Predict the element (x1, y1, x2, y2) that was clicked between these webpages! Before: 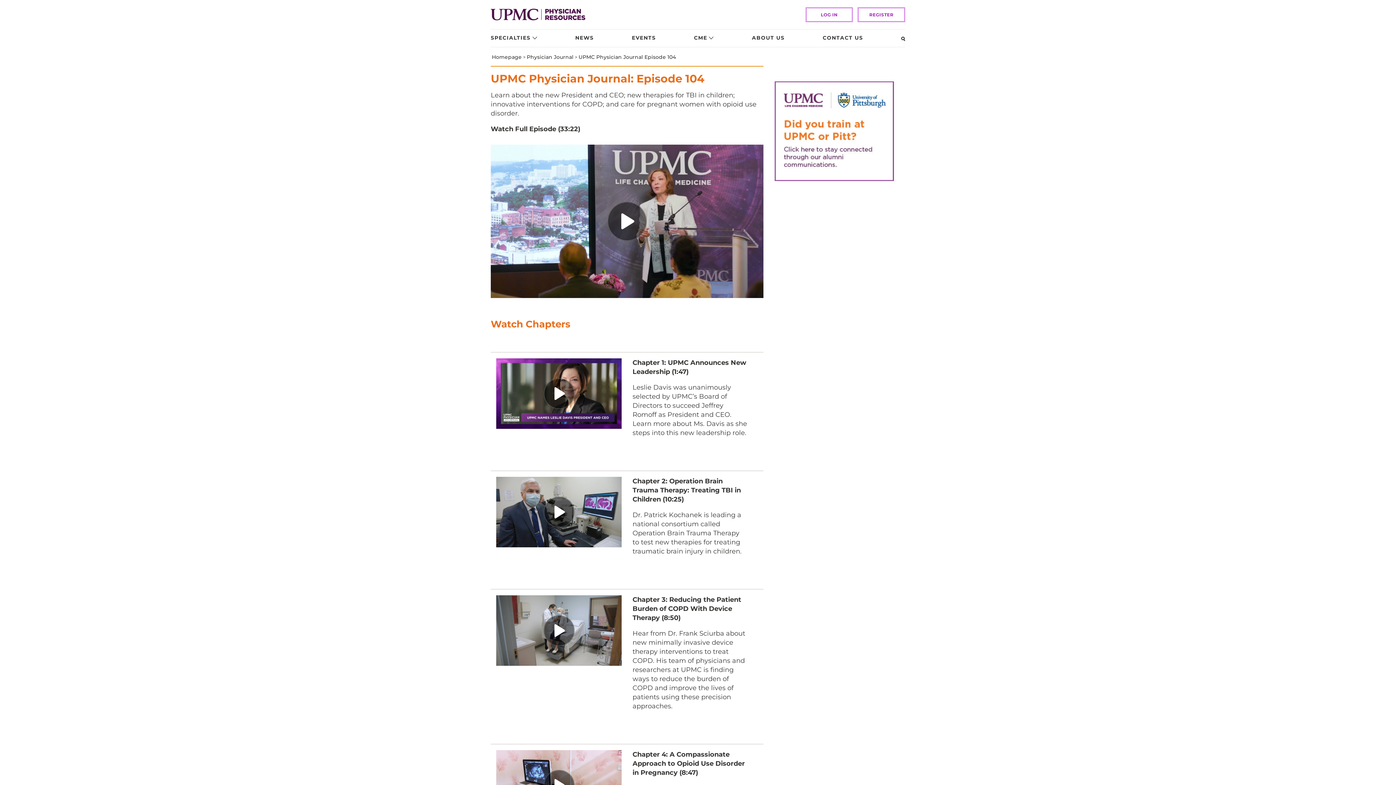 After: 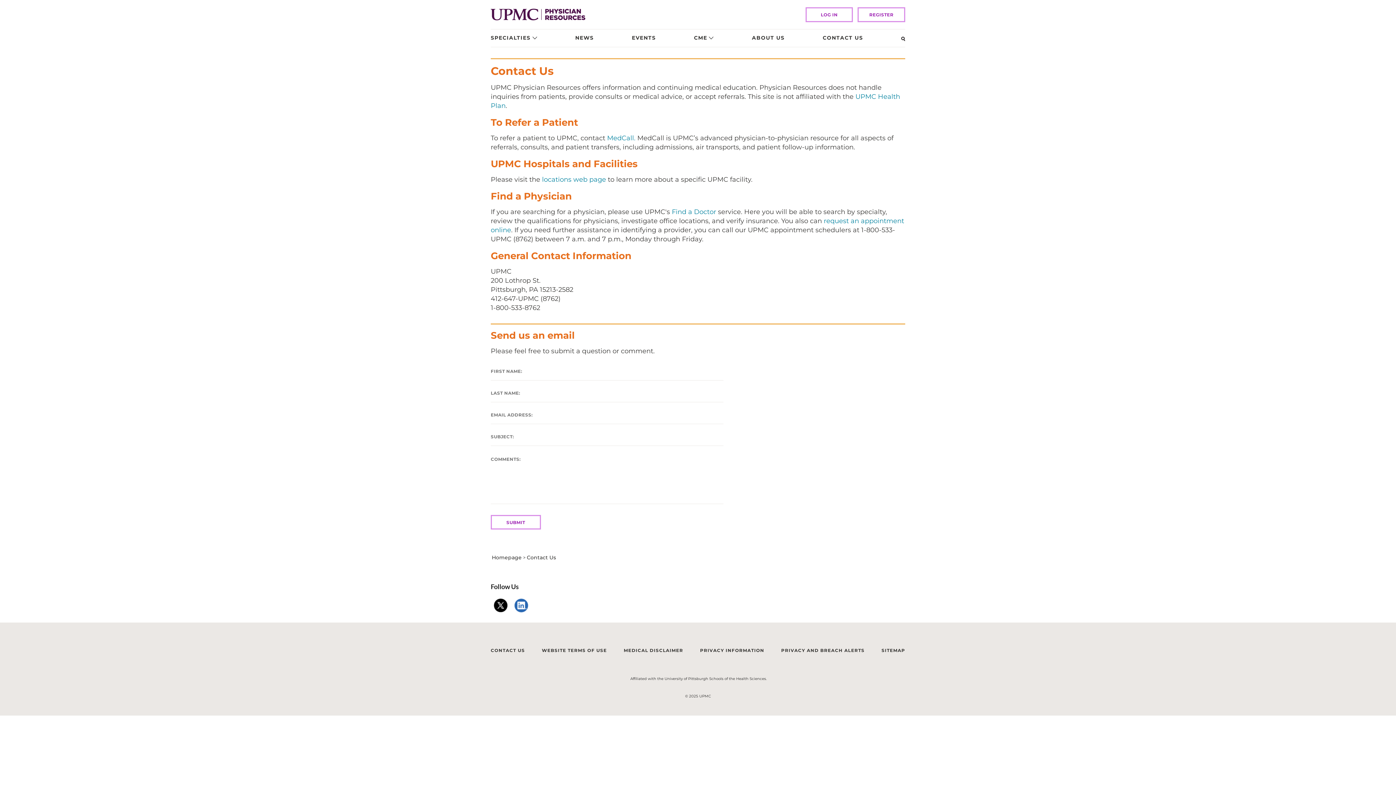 Action: bbox: (822, 34, 863, 41) label: CONTACT US